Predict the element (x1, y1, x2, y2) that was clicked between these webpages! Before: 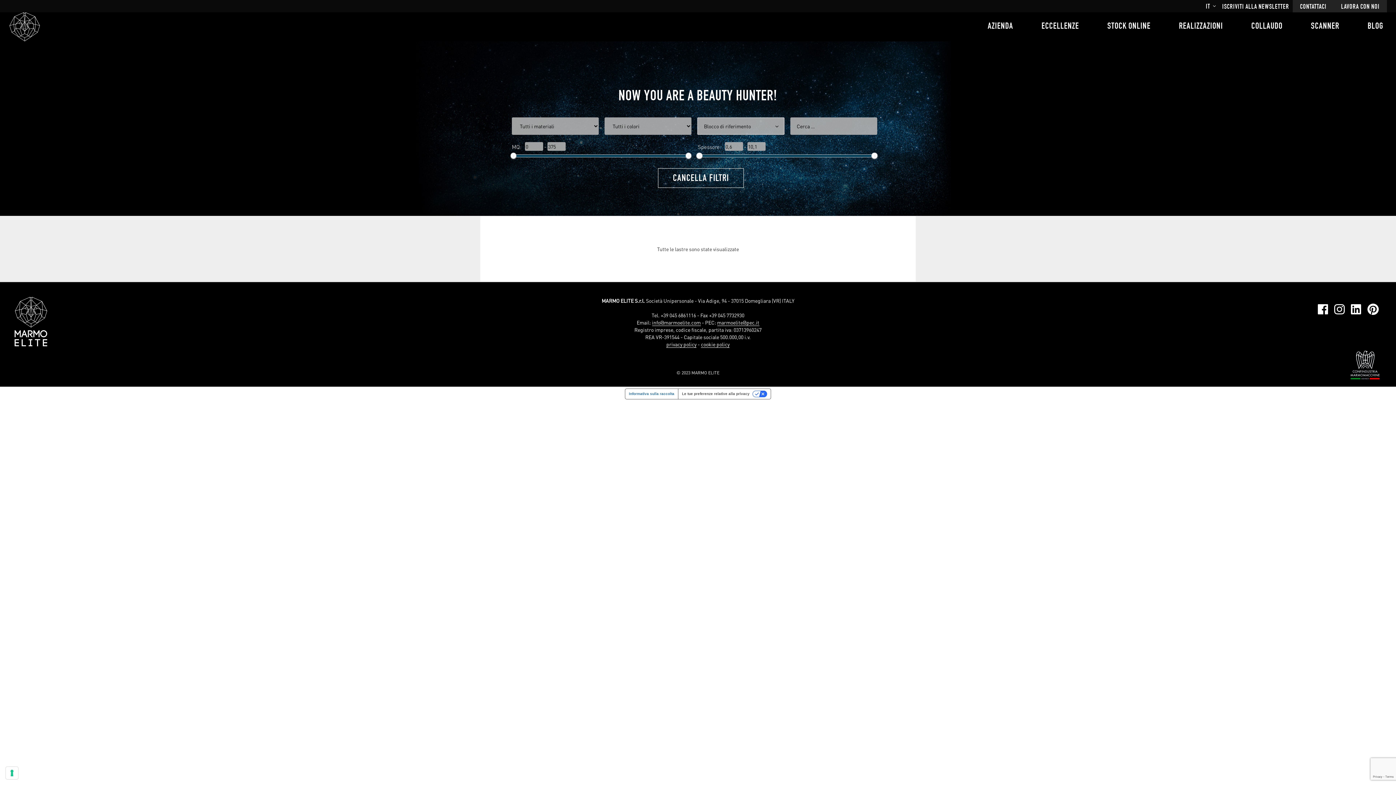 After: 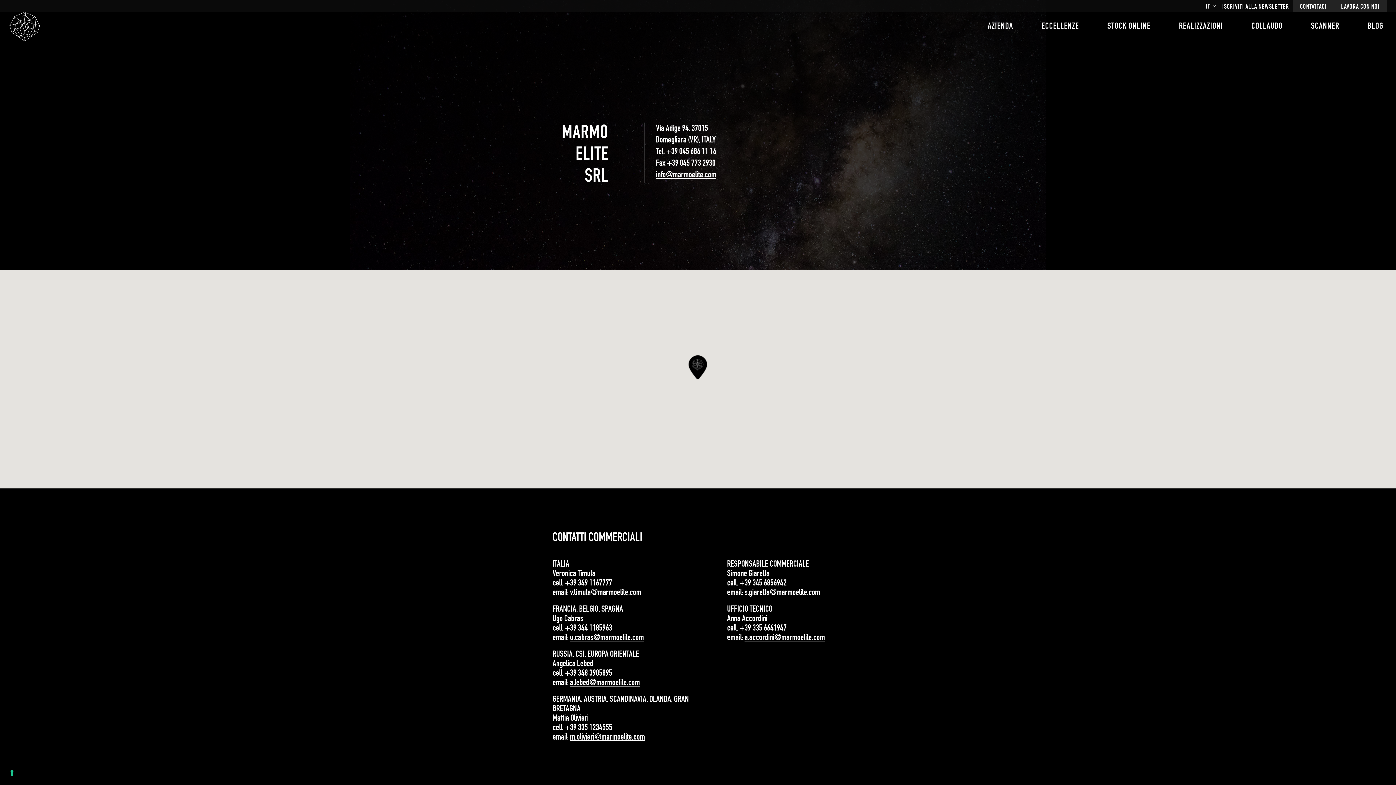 Action: label: CONTATTACI bbox: (1300, 3, 1326, 10)